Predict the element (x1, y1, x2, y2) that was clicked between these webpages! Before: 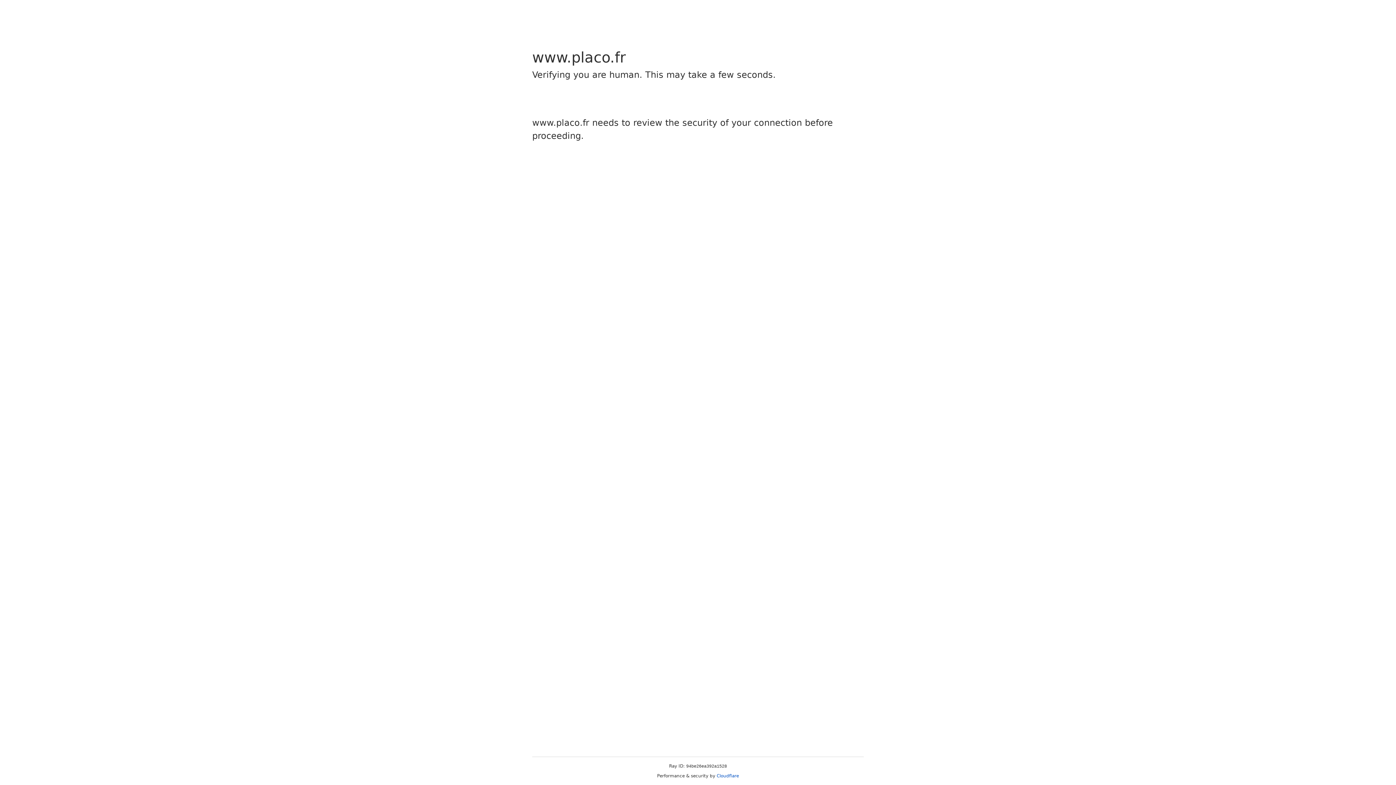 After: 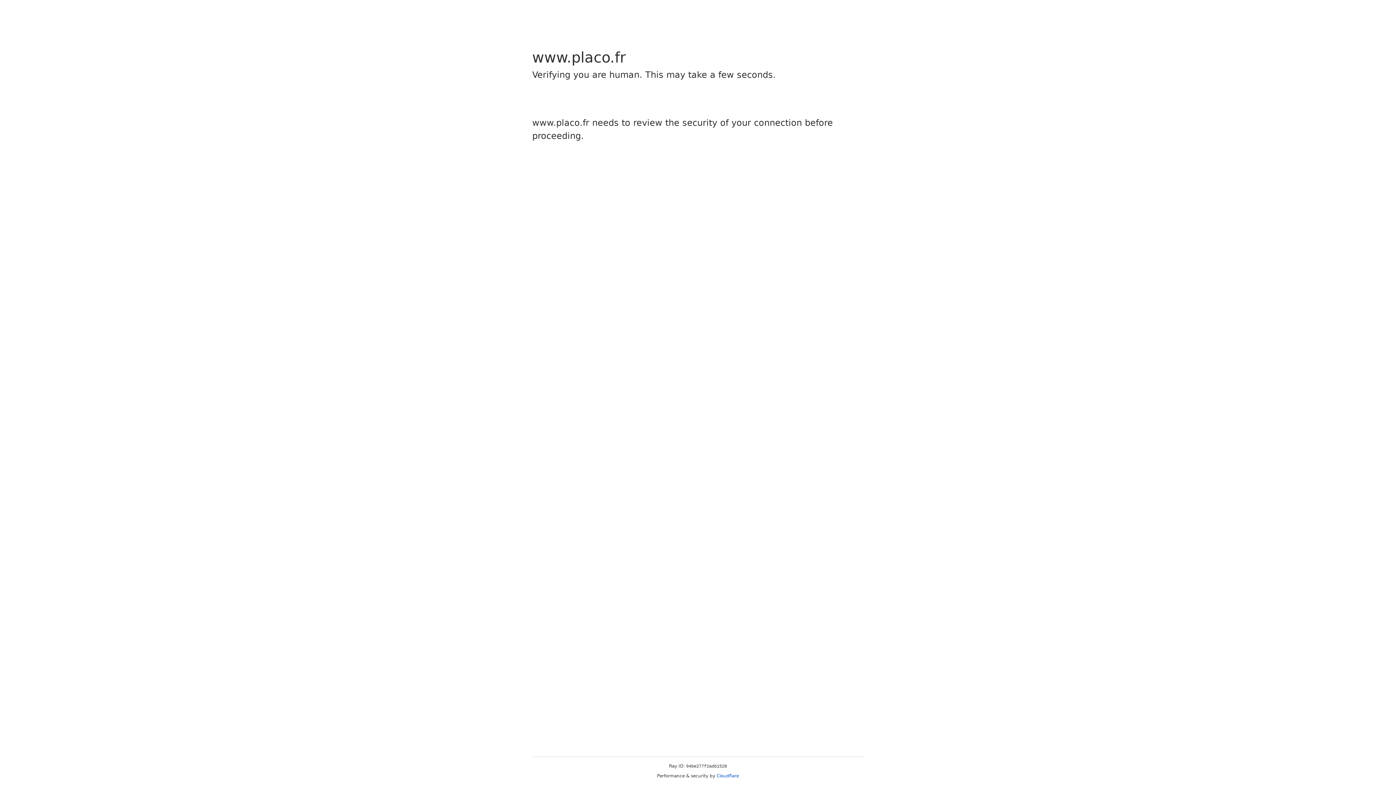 Action: bbox: (716, 773, 739, 778) label: Cloudflare